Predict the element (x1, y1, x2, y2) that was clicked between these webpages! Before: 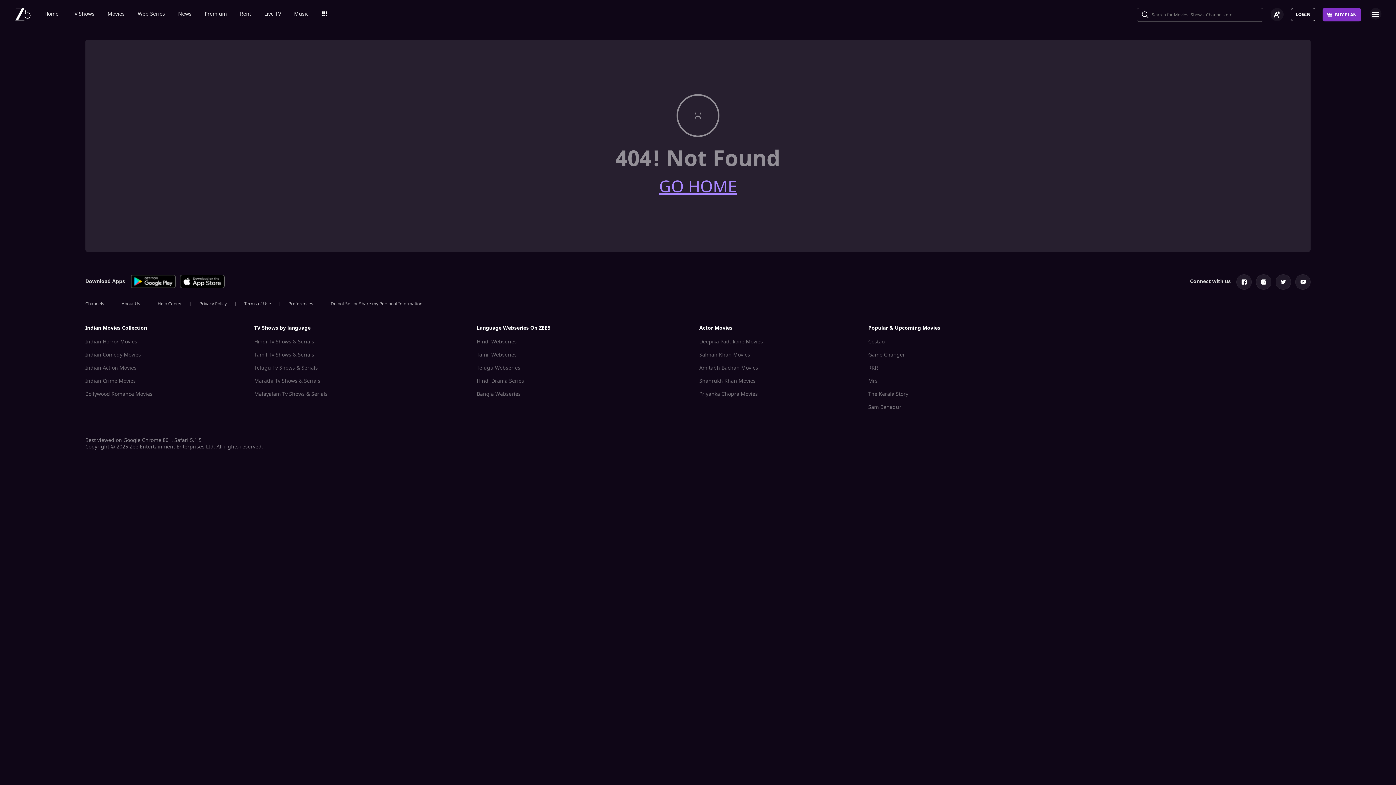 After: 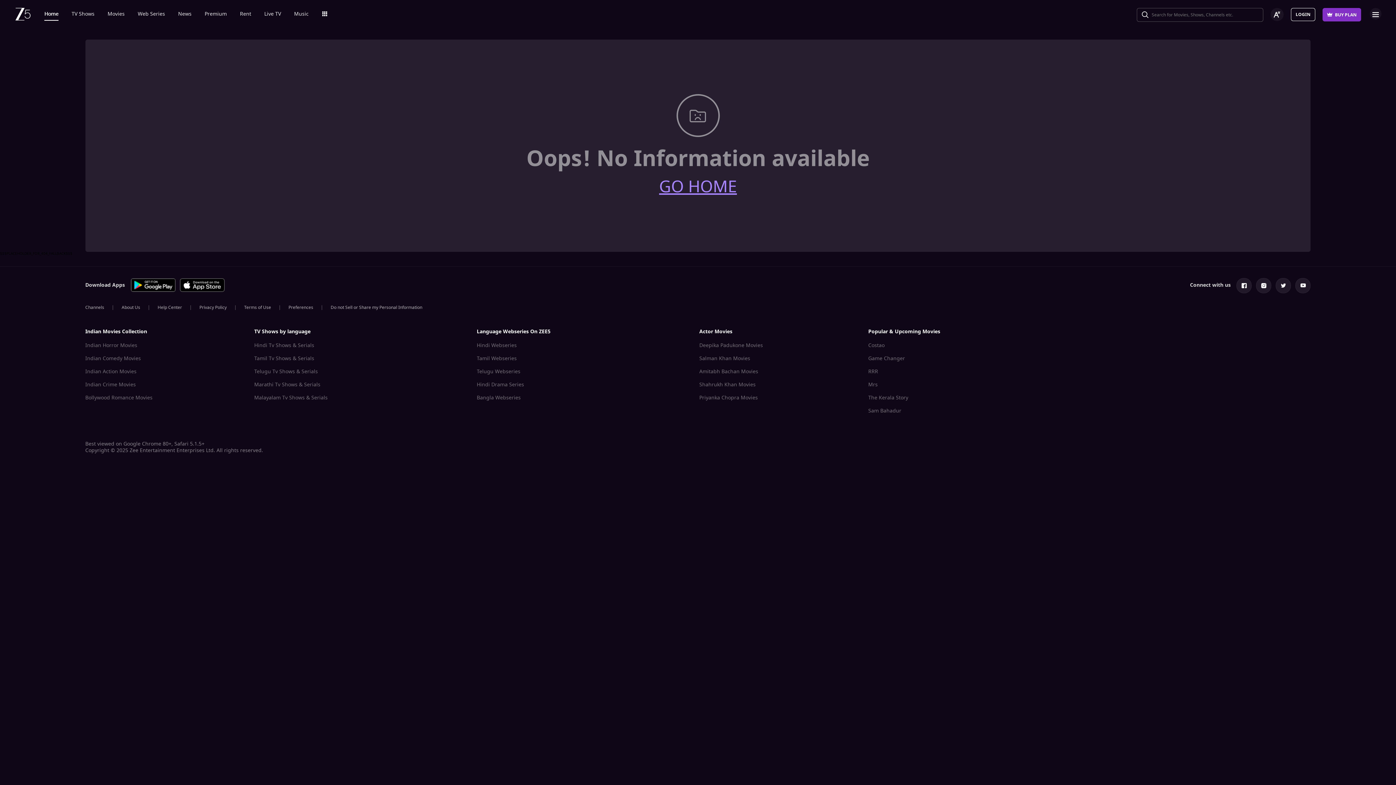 Action: bbox: (44, 5, 58, 22) label: Home